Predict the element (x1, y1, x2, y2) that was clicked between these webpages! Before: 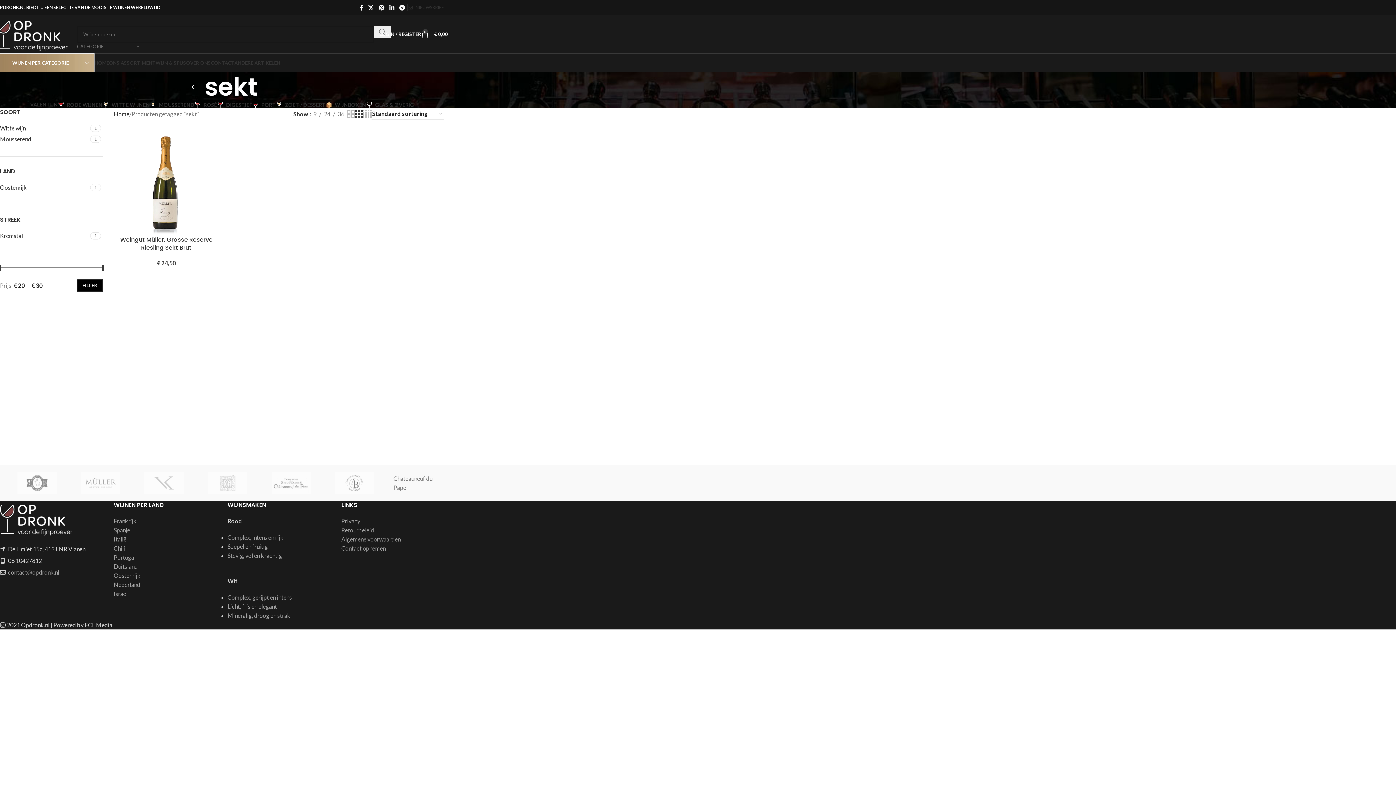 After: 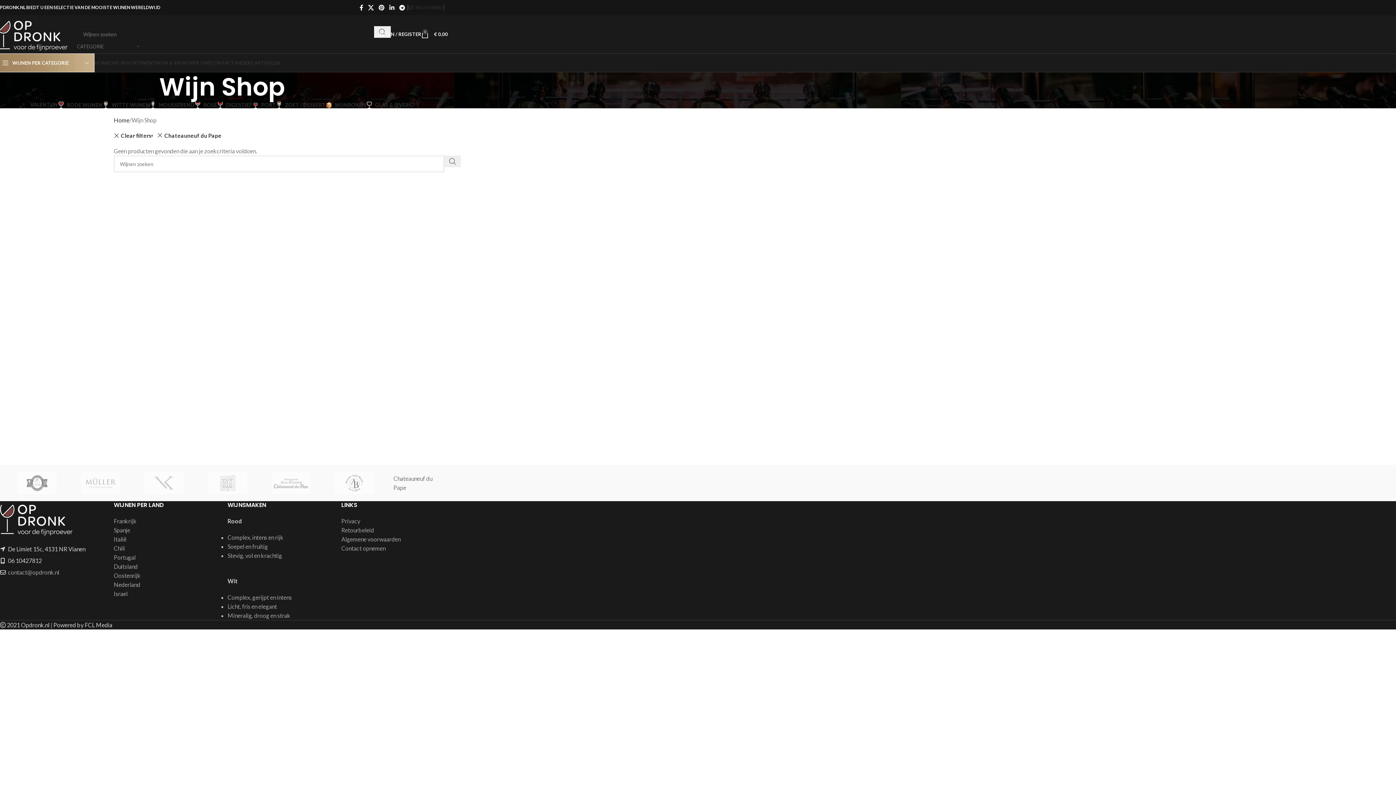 Action: bbox: (393, 472, 442, 494) label: Chateauneuf du Pape